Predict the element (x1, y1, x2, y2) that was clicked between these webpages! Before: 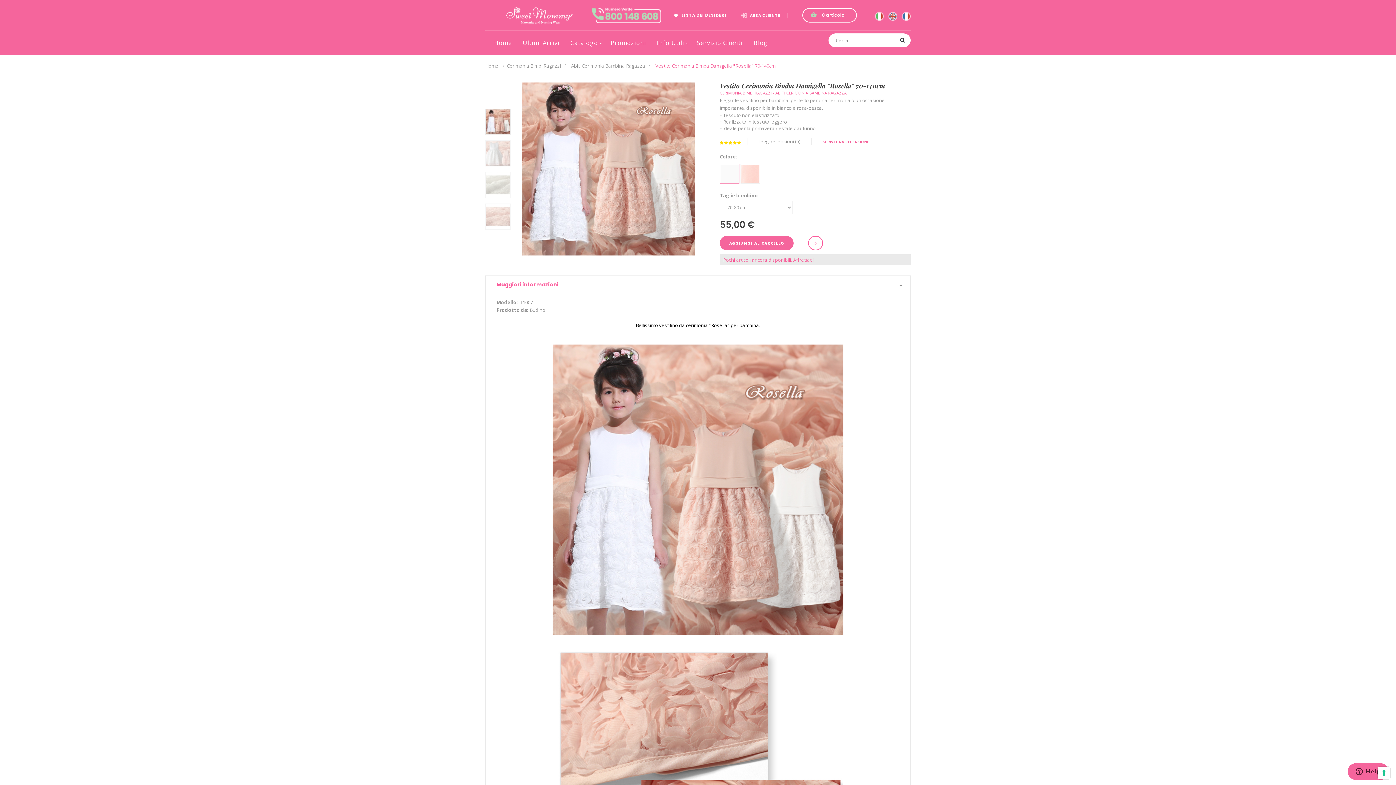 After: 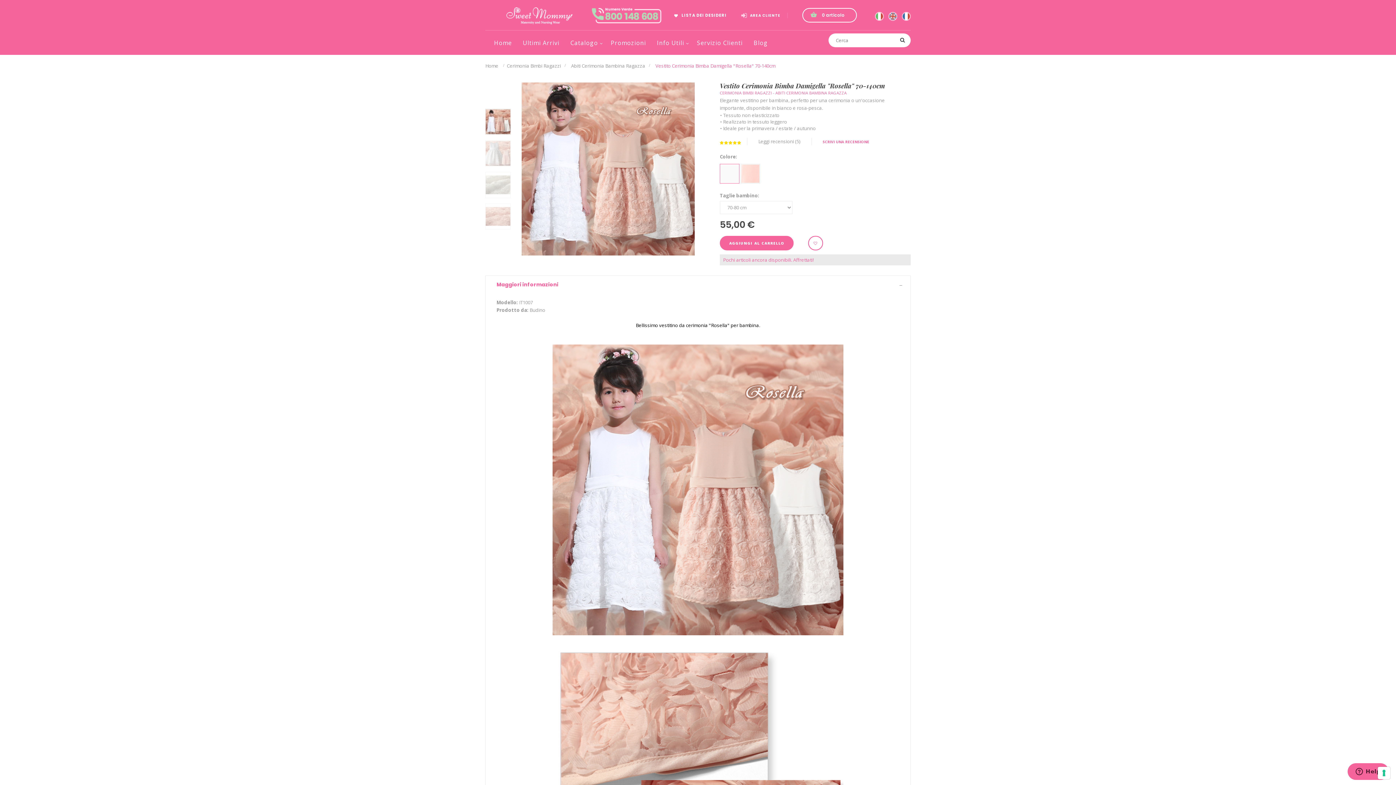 Action: bbox: (875, 13, 885, 18) label:  